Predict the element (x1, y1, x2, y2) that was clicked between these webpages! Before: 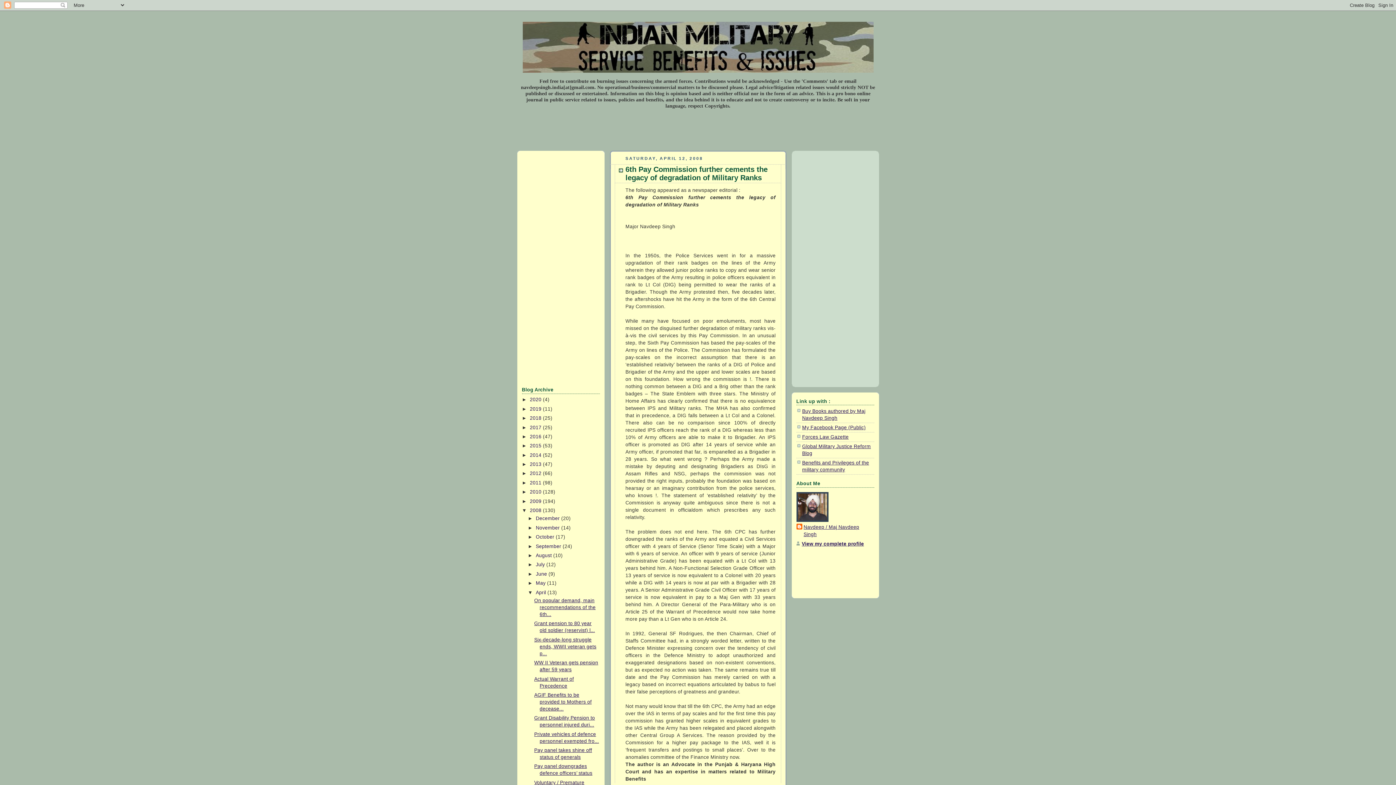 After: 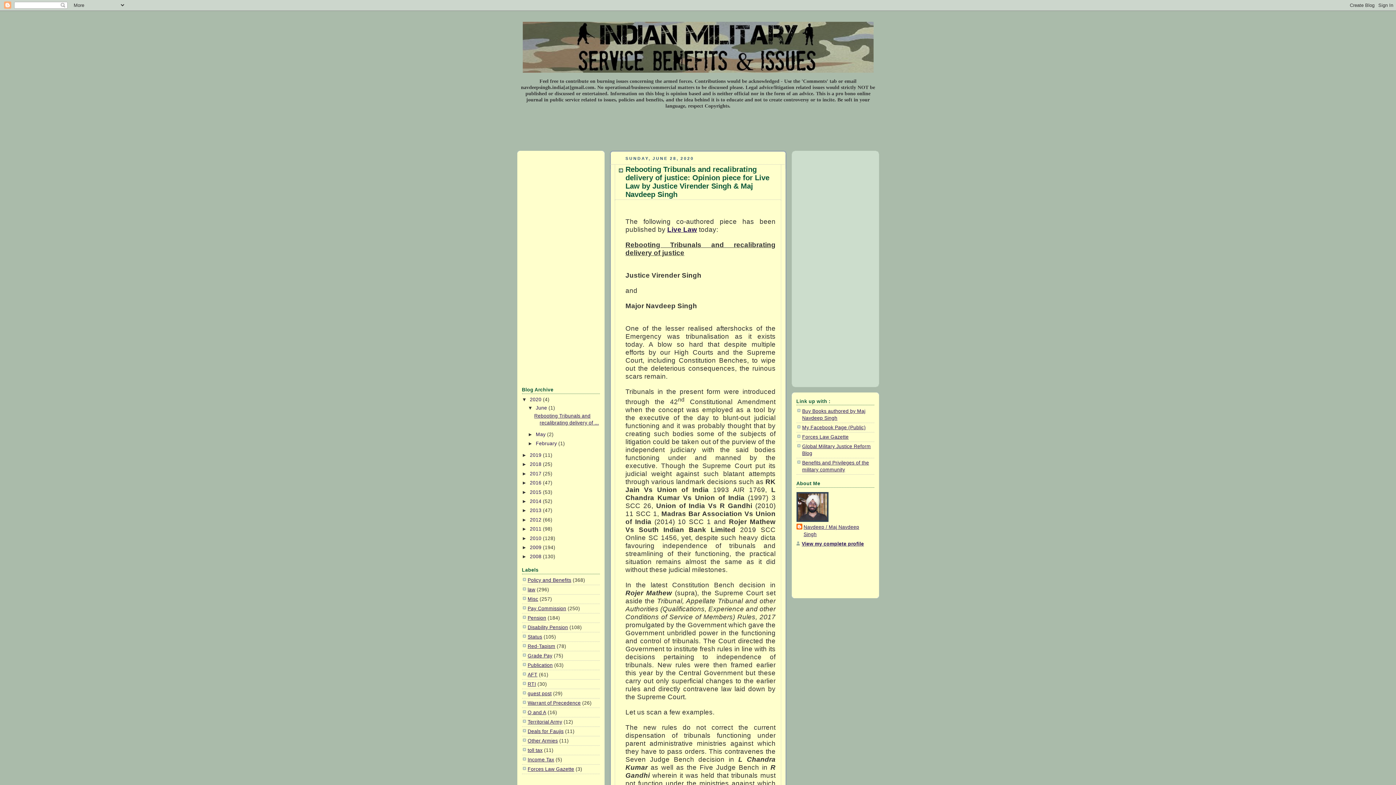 Action: label: 2020  bbox: (530, 397, 543, 402)